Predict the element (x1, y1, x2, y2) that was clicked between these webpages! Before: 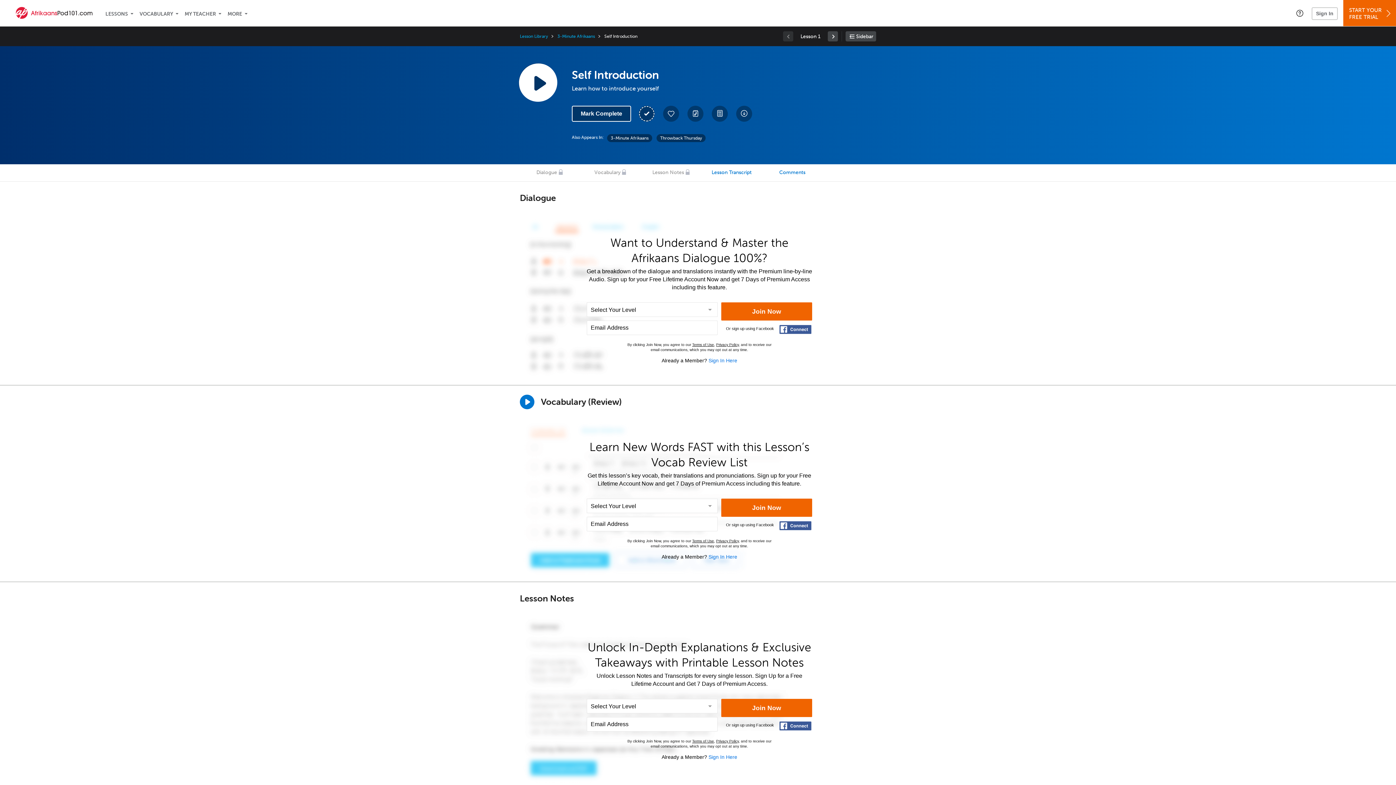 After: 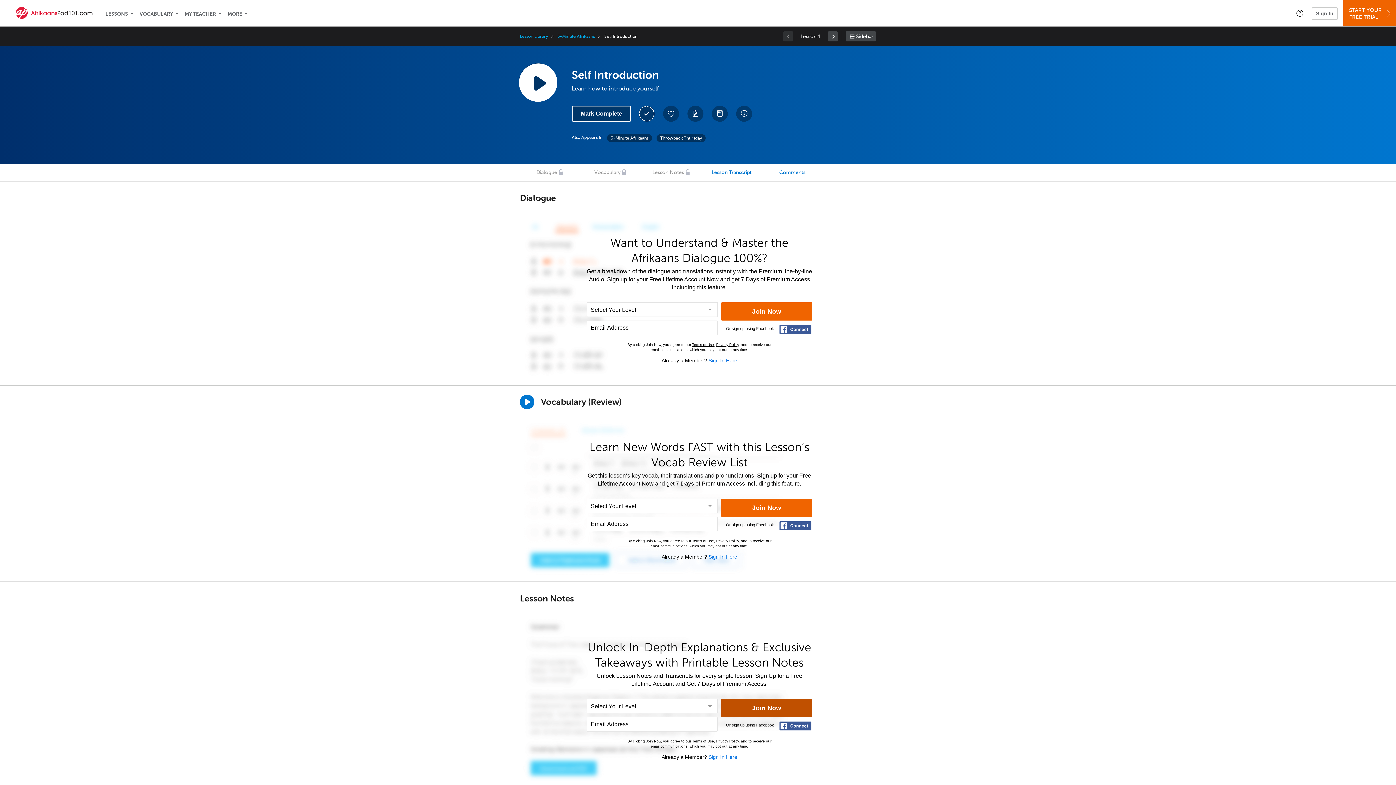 Action: bbox: (721, 699, 812, 717) label: Join Now